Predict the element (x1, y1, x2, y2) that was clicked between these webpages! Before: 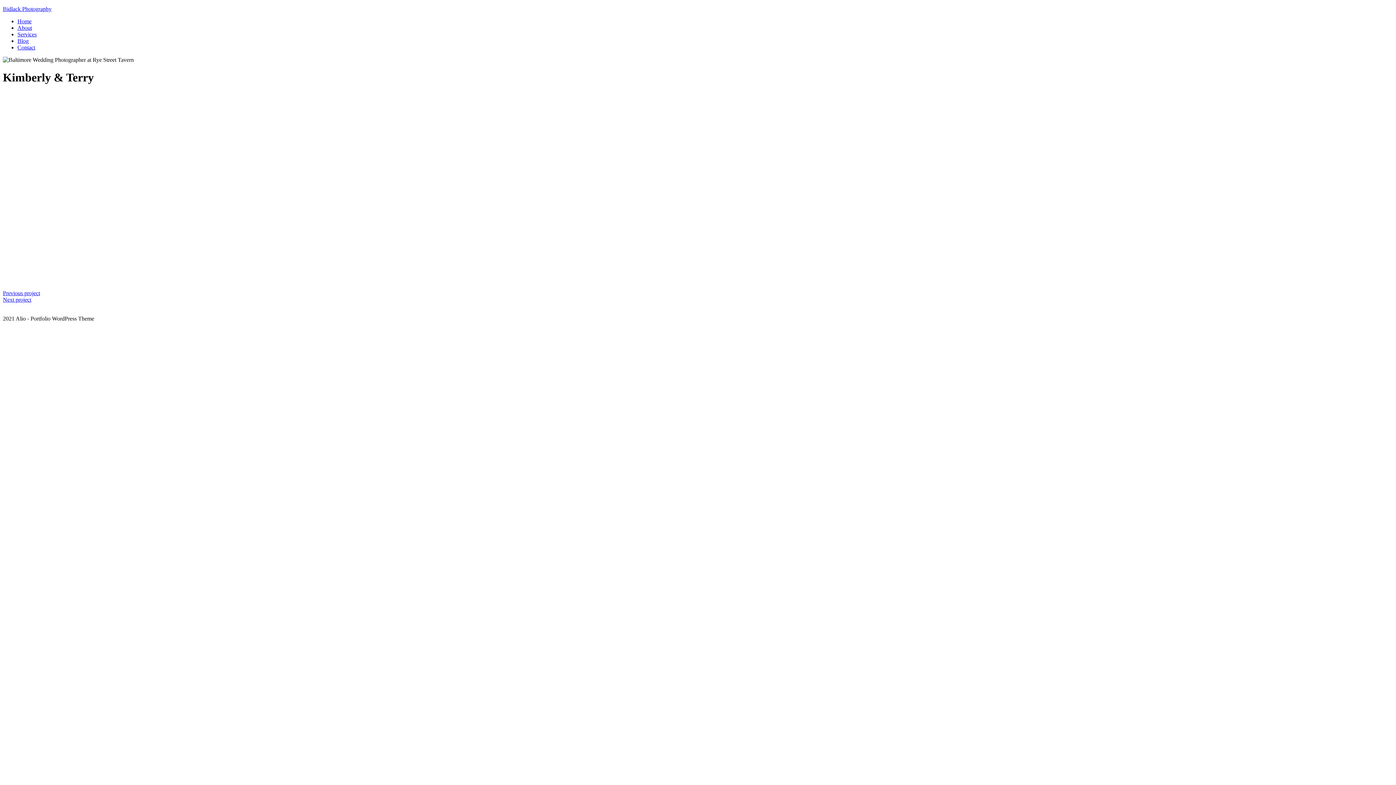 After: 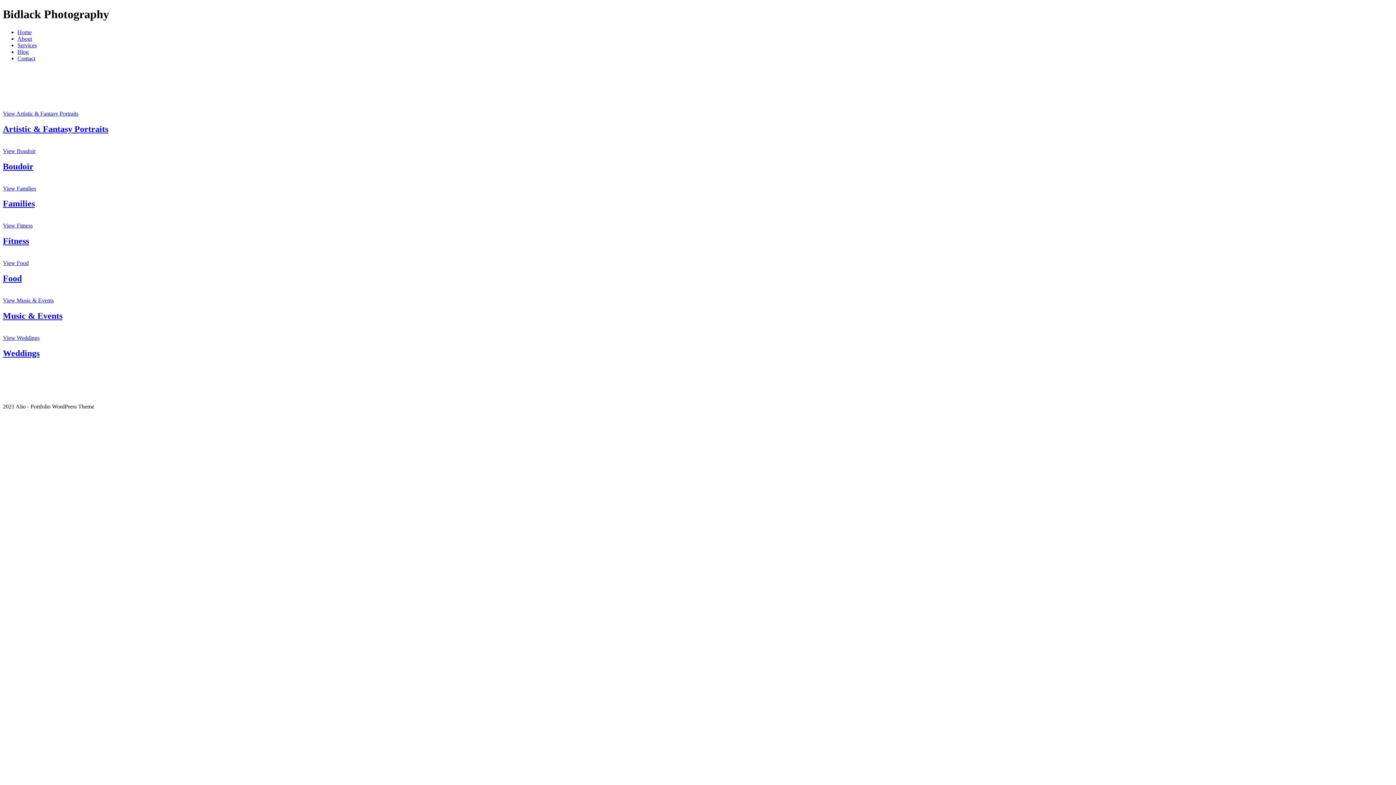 Action: bbox: (2, 5, 51, 12) label: Bidlack Photography